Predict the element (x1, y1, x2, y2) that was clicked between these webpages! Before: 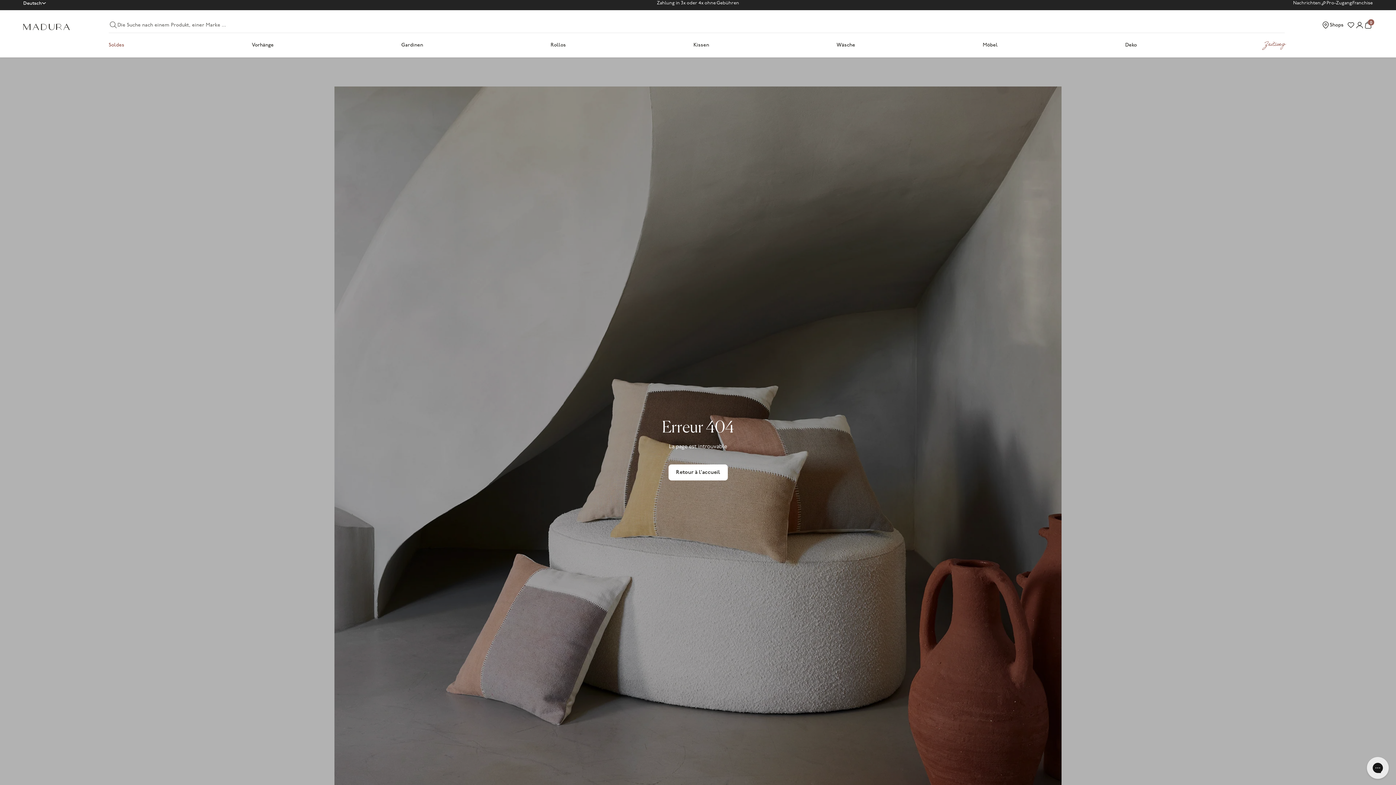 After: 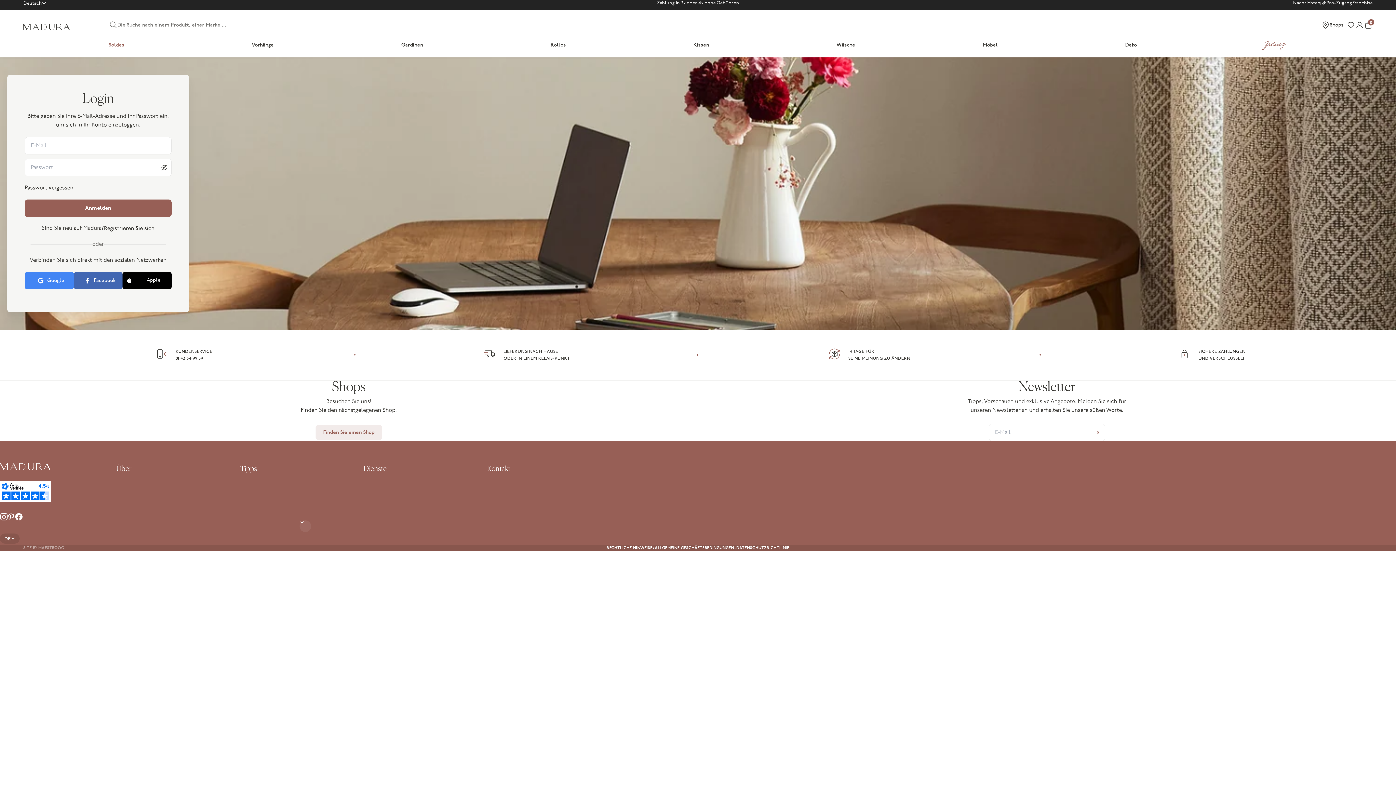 Action: bbox: (1346, 20, 1355, 29)